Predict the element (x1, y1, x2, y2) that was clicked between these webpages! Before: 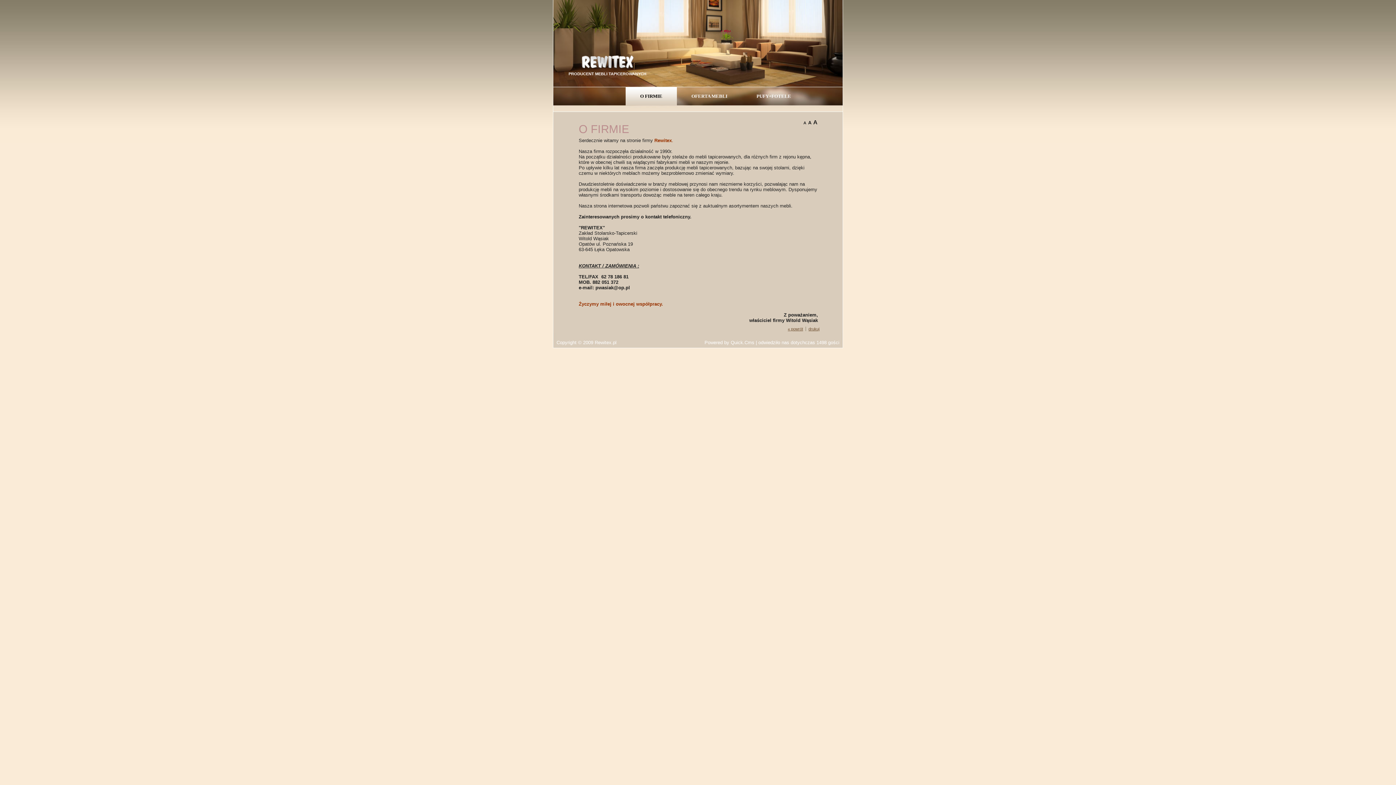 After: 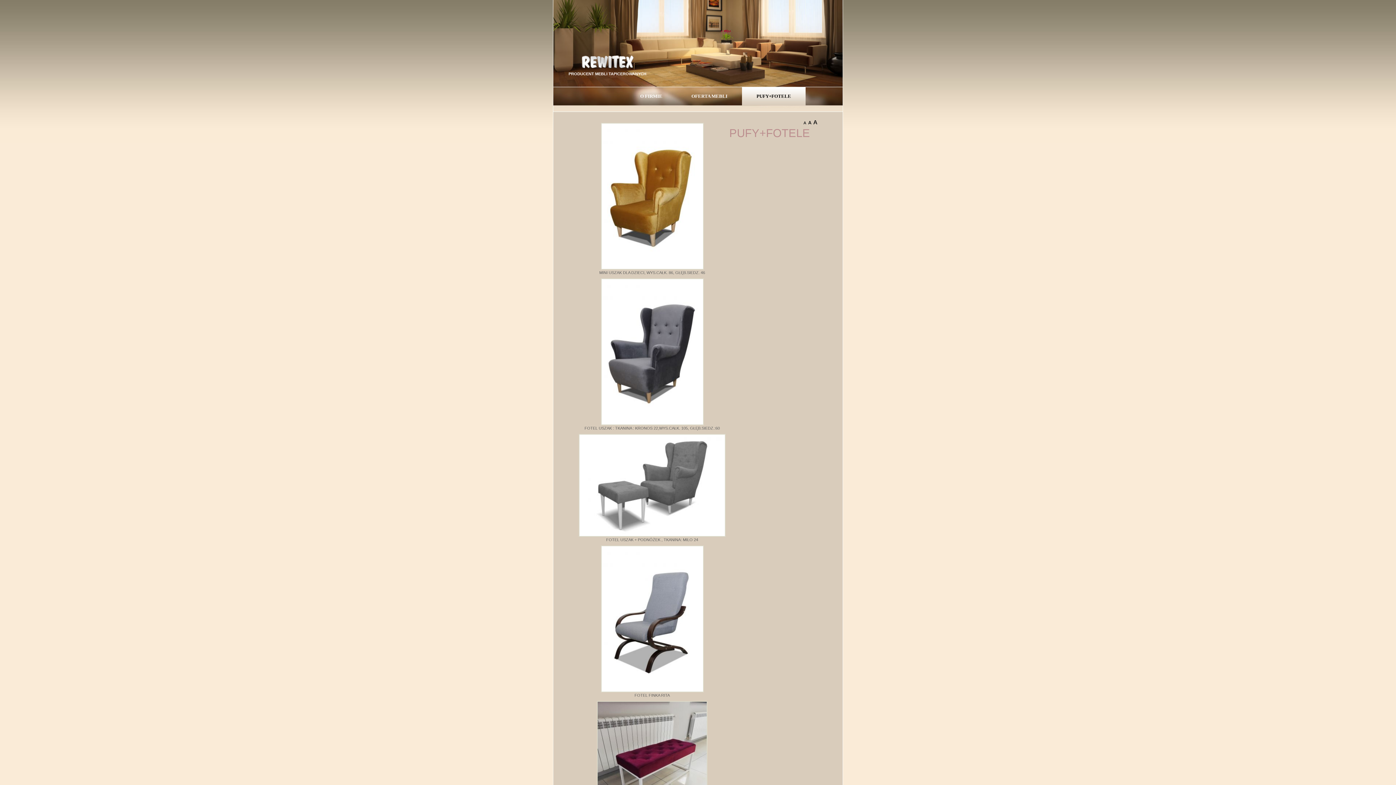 Action: bbox: (742, 87, 805, 105) label: PUFY+FOTELE